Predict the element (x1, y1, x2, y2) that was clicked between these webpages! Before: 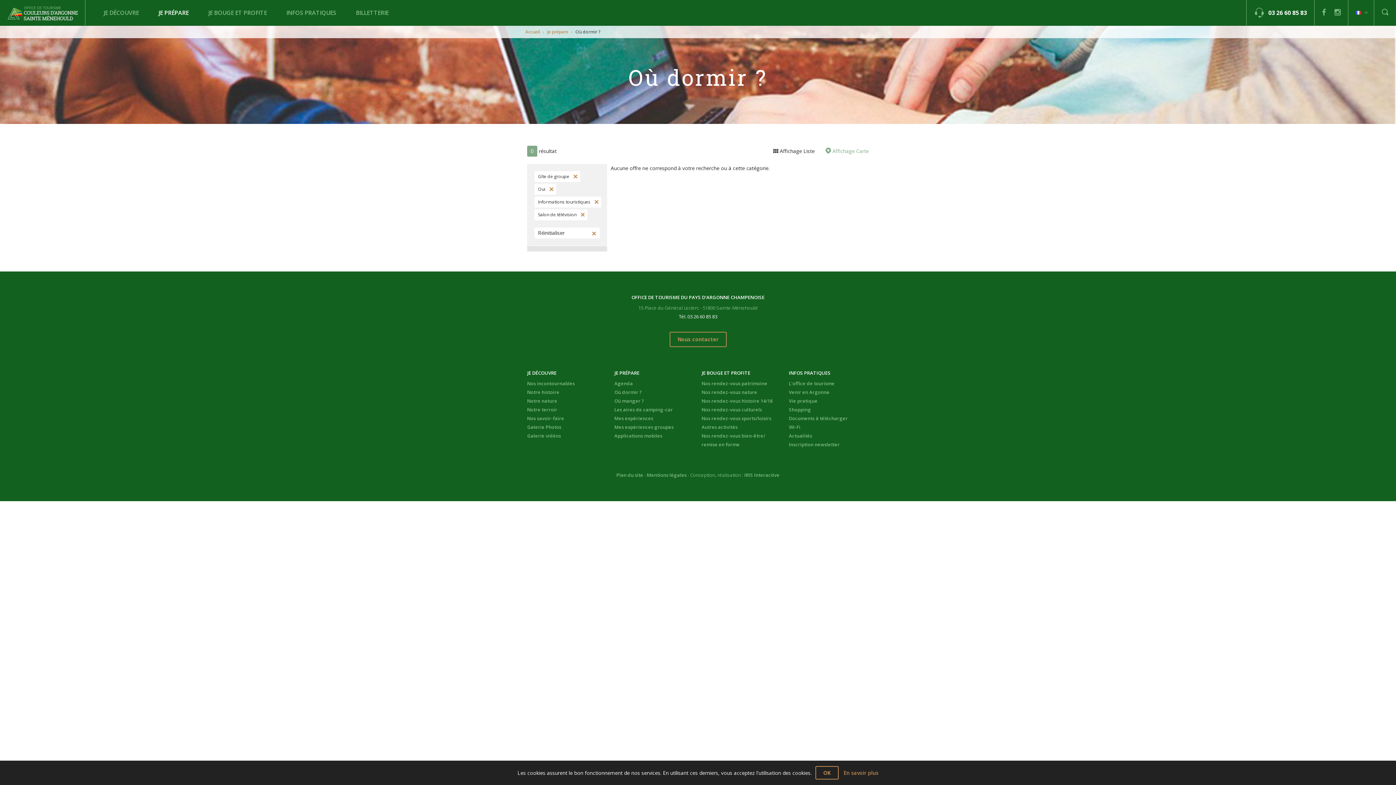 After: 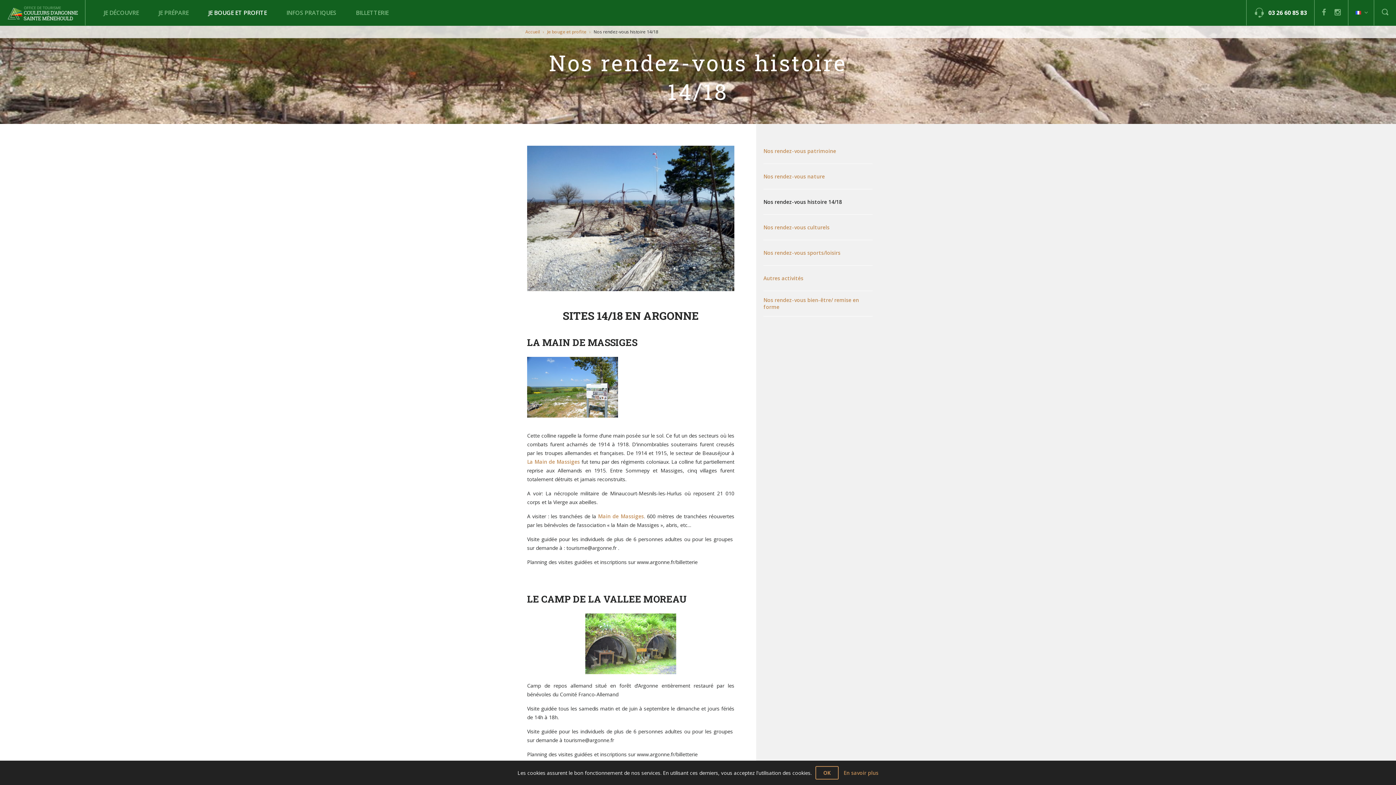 Action: label: Nos rendez-vous histoire 14/18 bbox: (701, 397, 772, 404)